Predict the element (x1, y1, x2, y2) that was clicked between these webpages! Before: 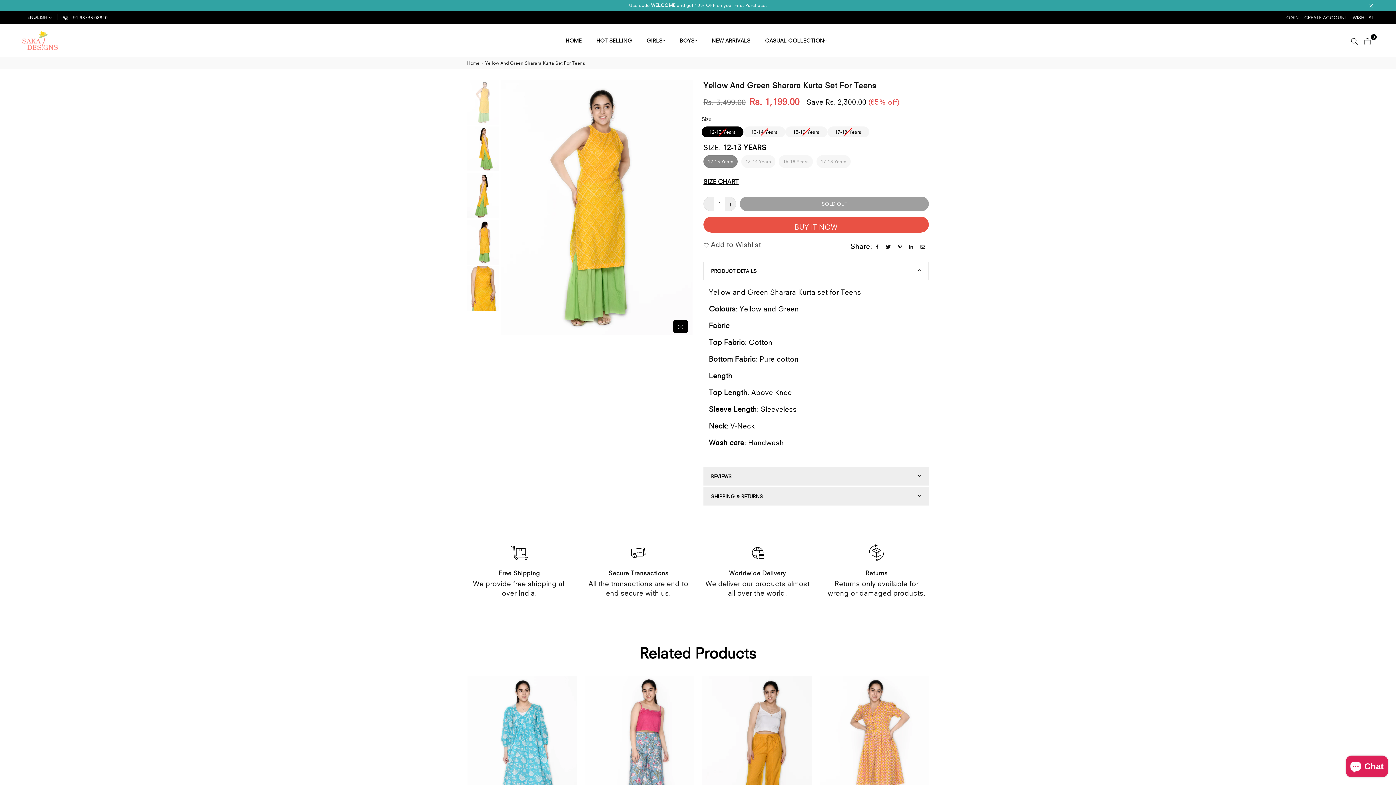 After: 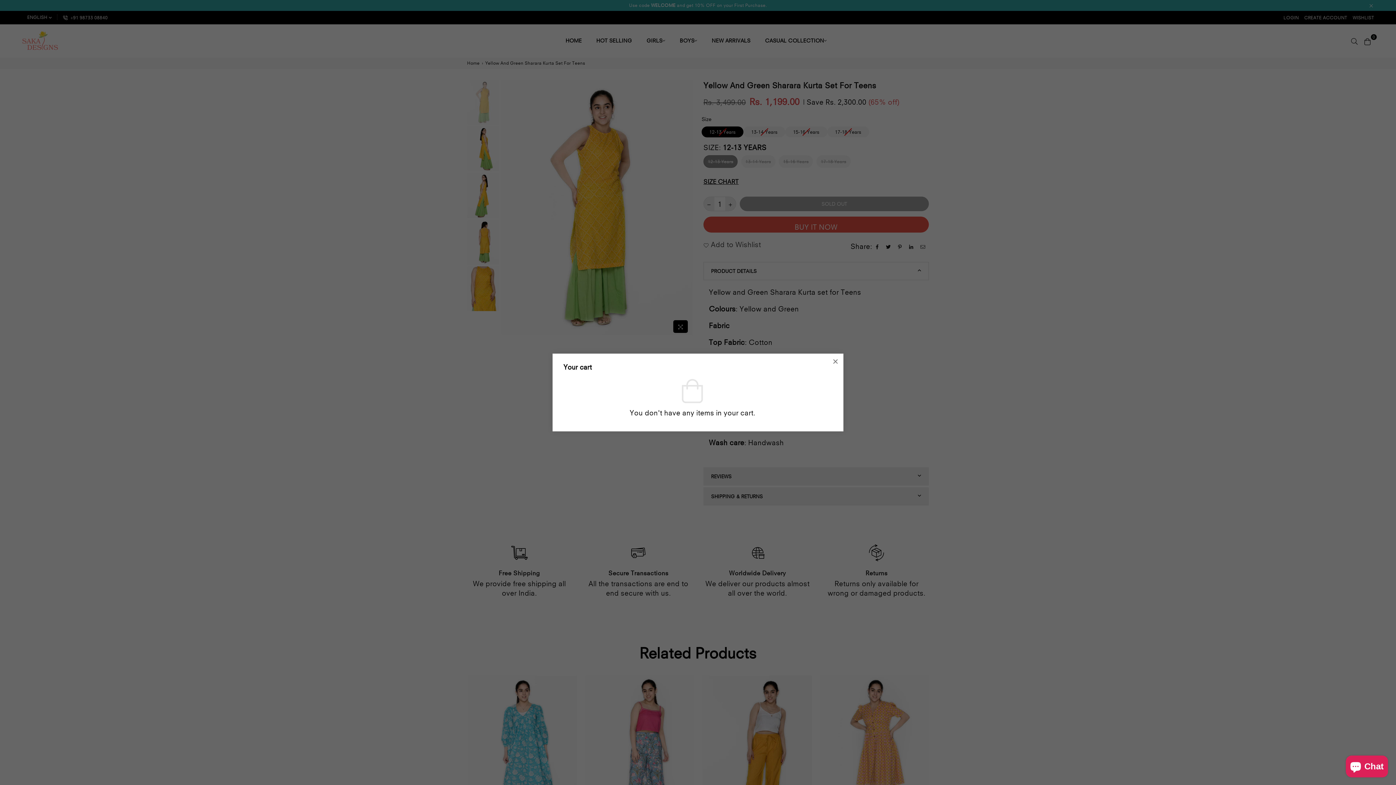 Action: label: 0 bbox: (1361, 35, 1374, 46)